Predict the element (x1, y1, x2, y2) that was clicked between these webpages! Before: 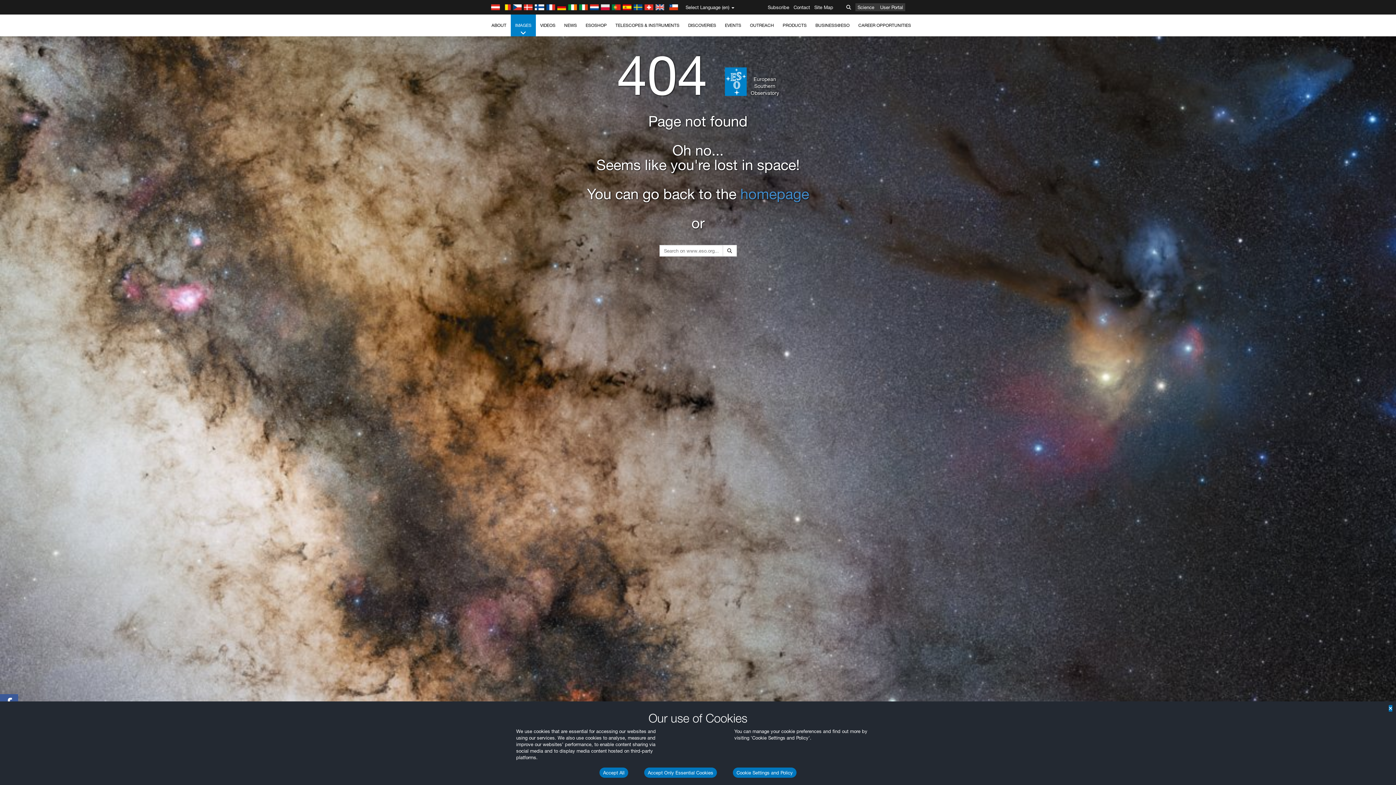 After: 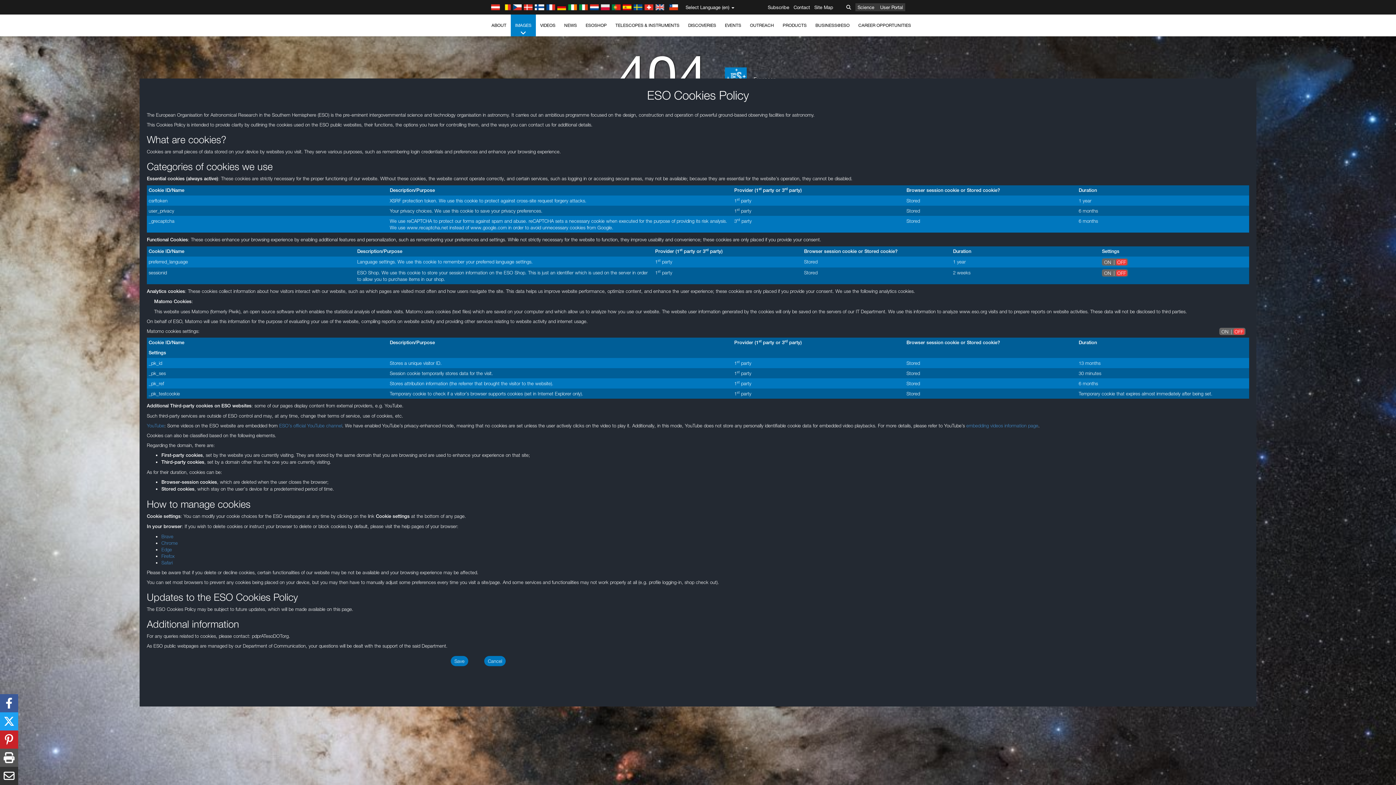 Action: label: Cookie Settings and Policy bbox: (733, 768, 796, 778)